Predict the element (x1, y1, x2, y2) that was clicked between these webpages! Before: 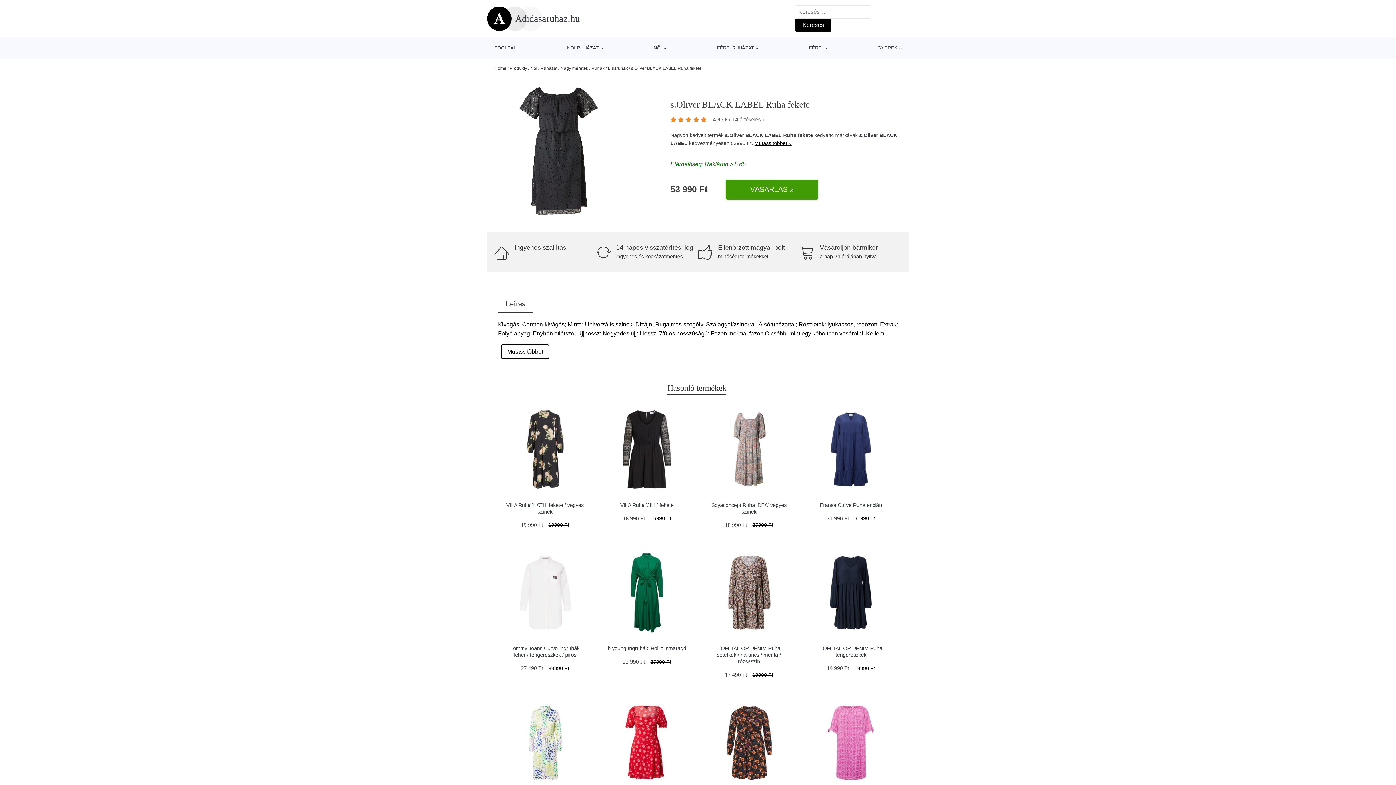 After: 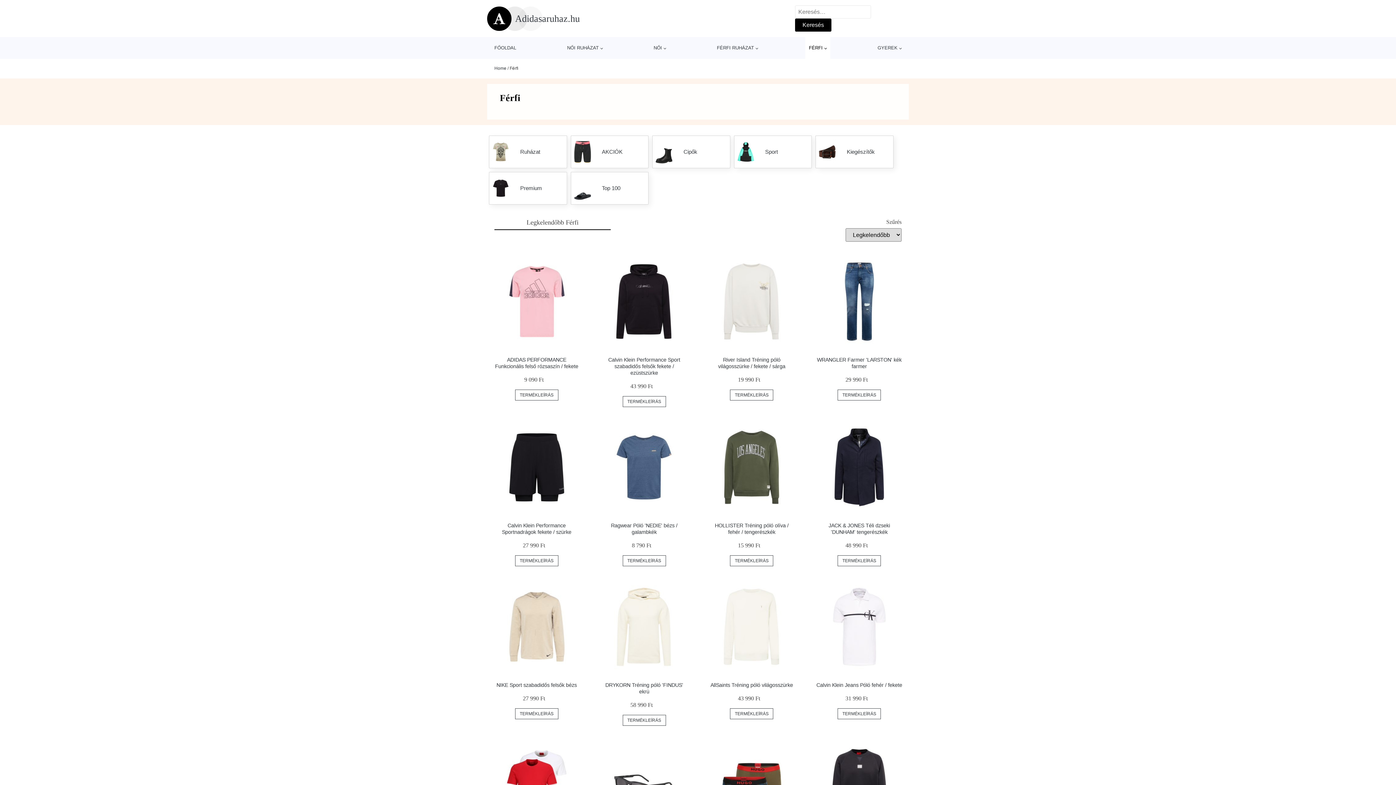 Action: label: FÉRFI bbox: (805, 37, 830, 58)